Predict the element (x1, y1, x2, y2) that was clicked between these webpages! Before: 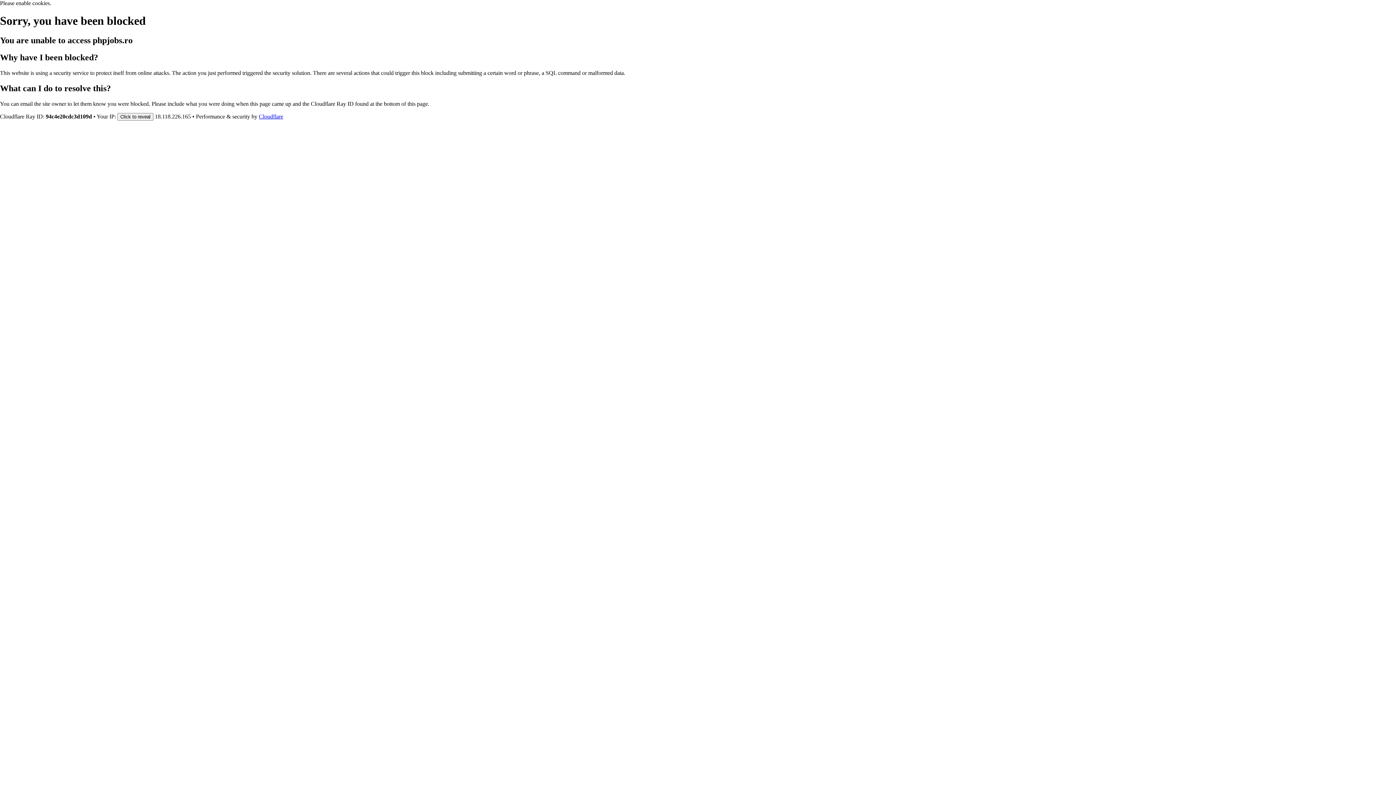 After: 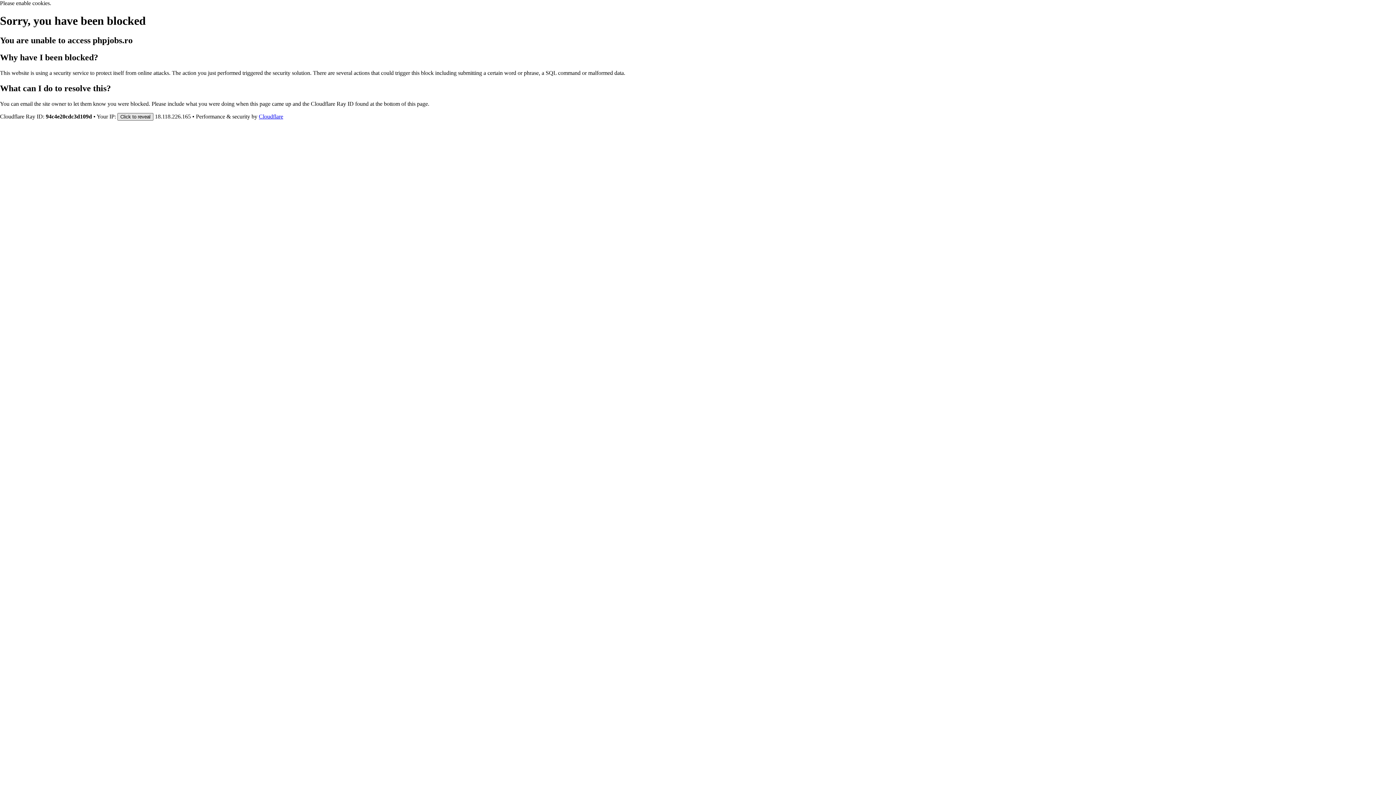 Action: bbox: (117, 112, 153, 120) label: Click to reveal